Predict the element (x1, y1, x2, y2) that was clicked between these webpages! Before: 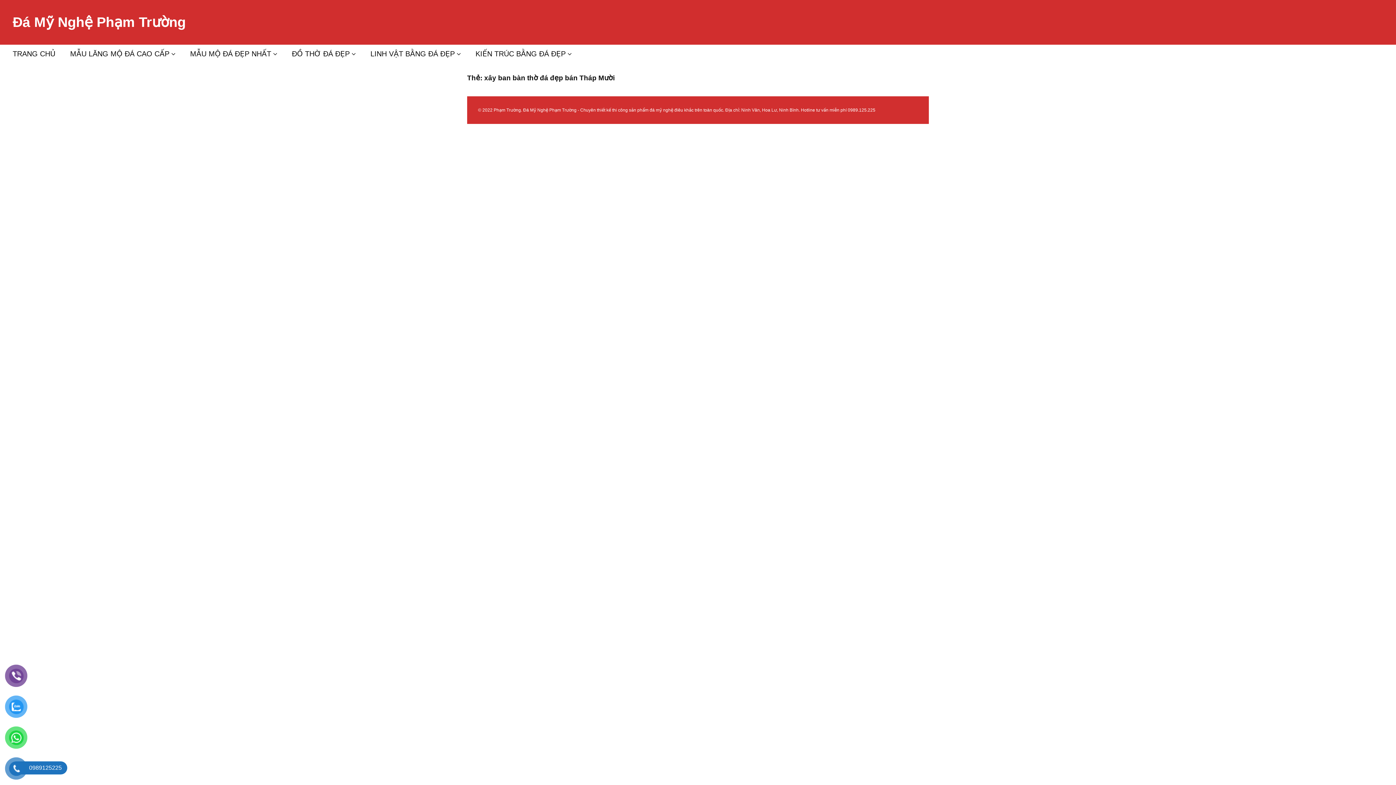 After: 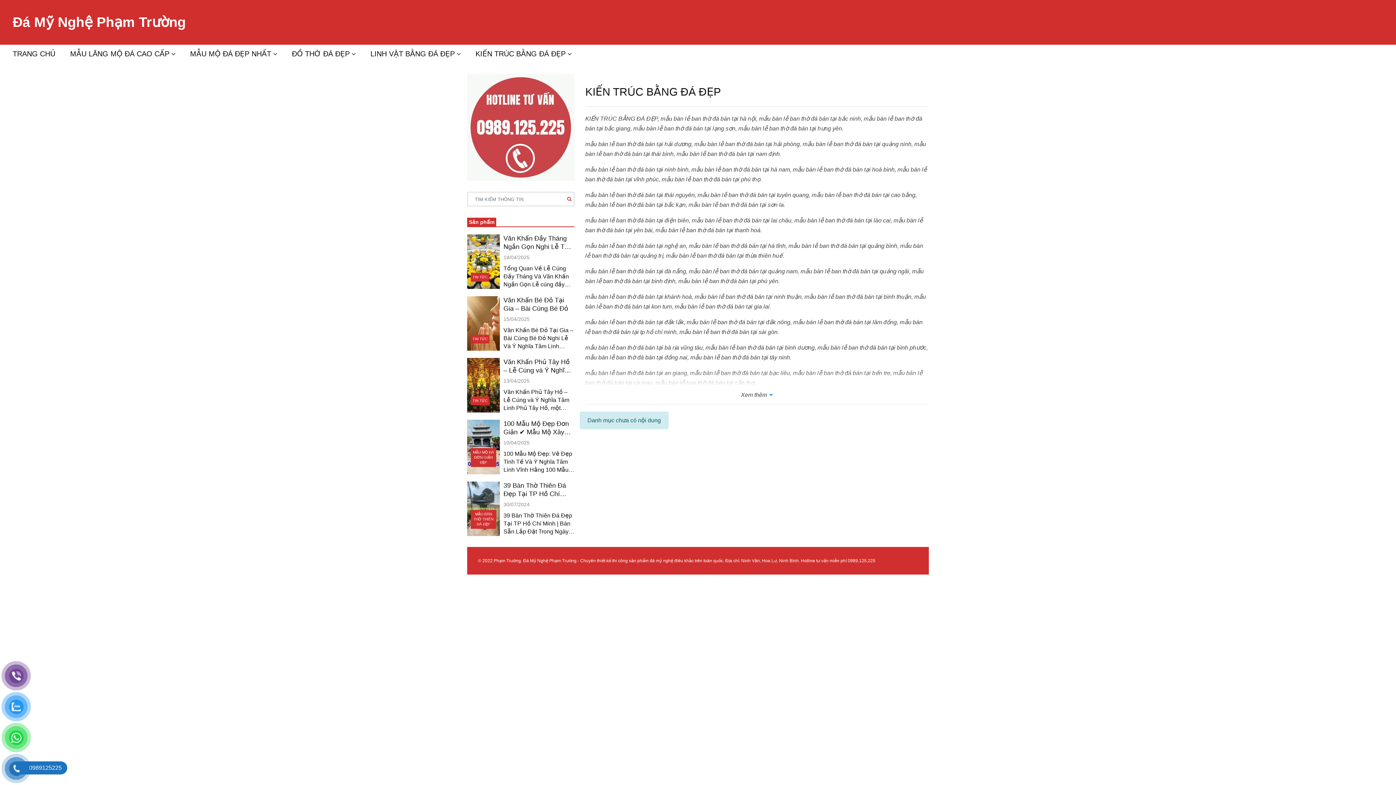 Action: label: KIẾN TRÚC BẰNG ĐÁ ĐẸP bbox: (468, 44, 579, 62)